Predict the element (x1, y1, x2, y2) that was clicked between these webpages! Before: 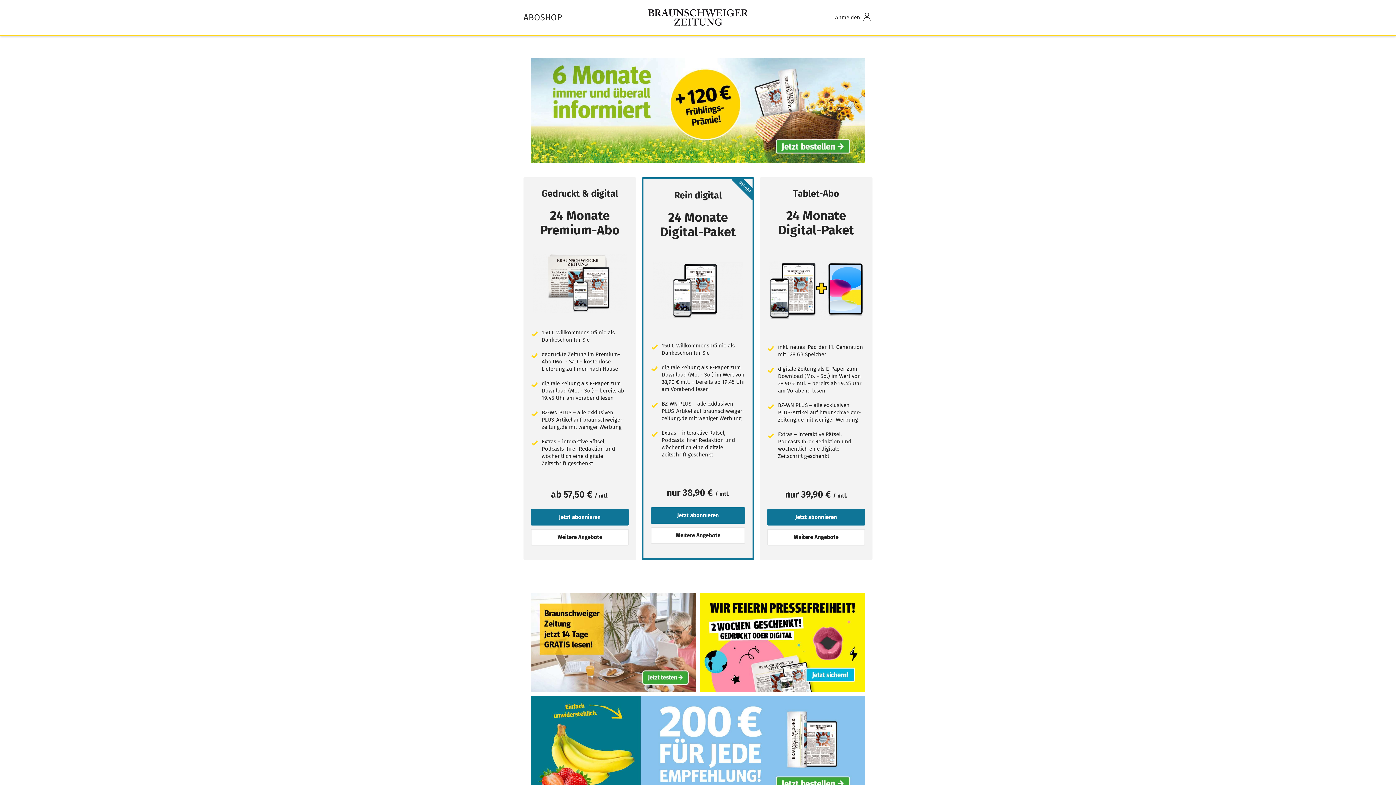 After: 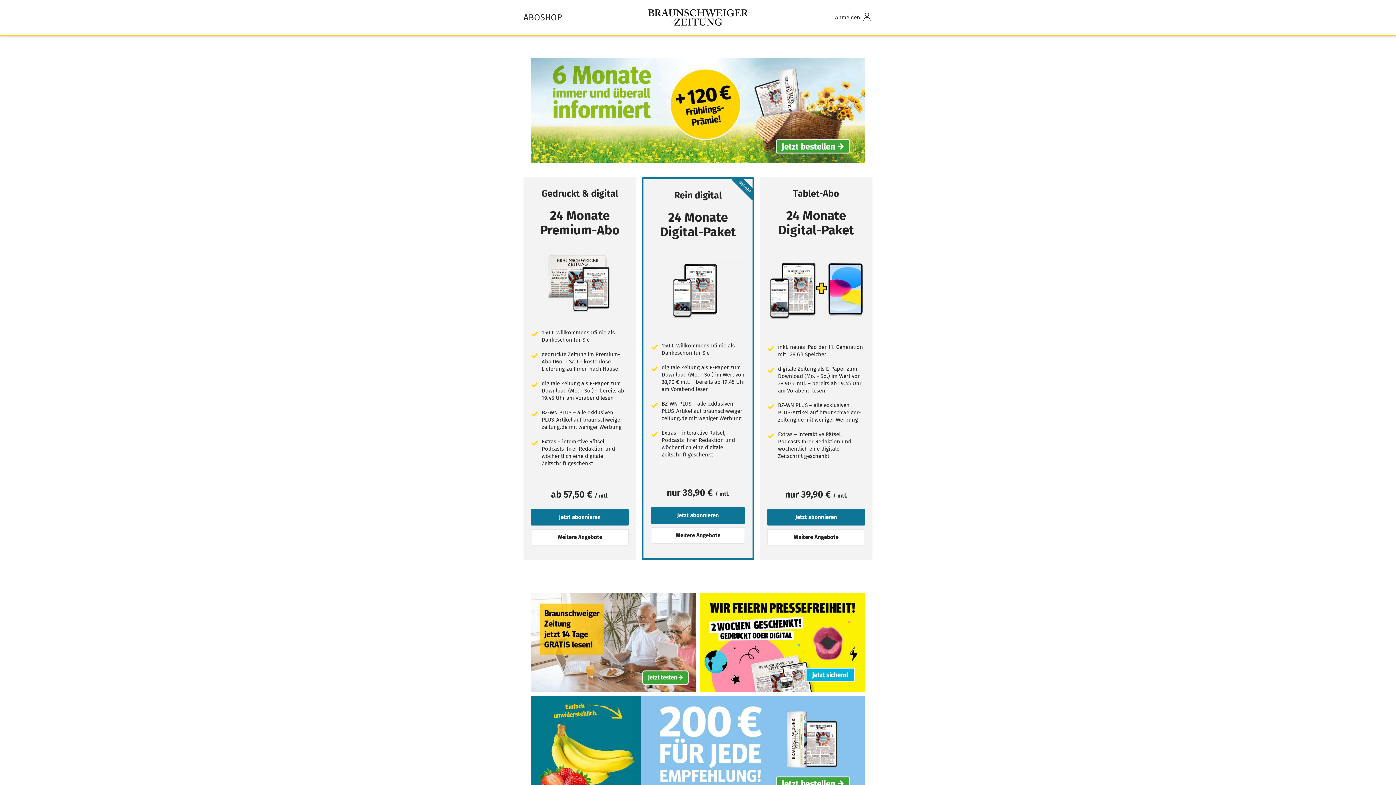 Action: bbox: (523, 9, 872, 25)